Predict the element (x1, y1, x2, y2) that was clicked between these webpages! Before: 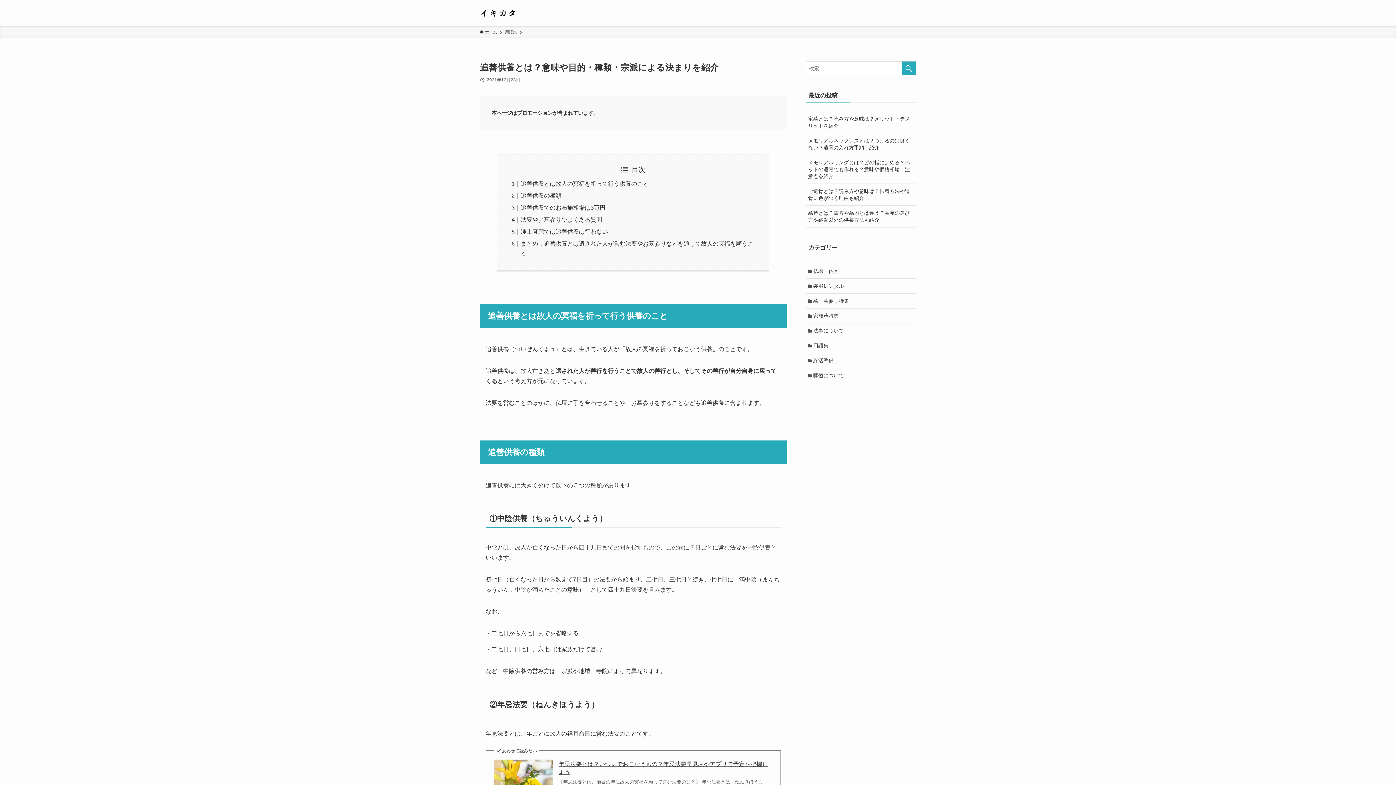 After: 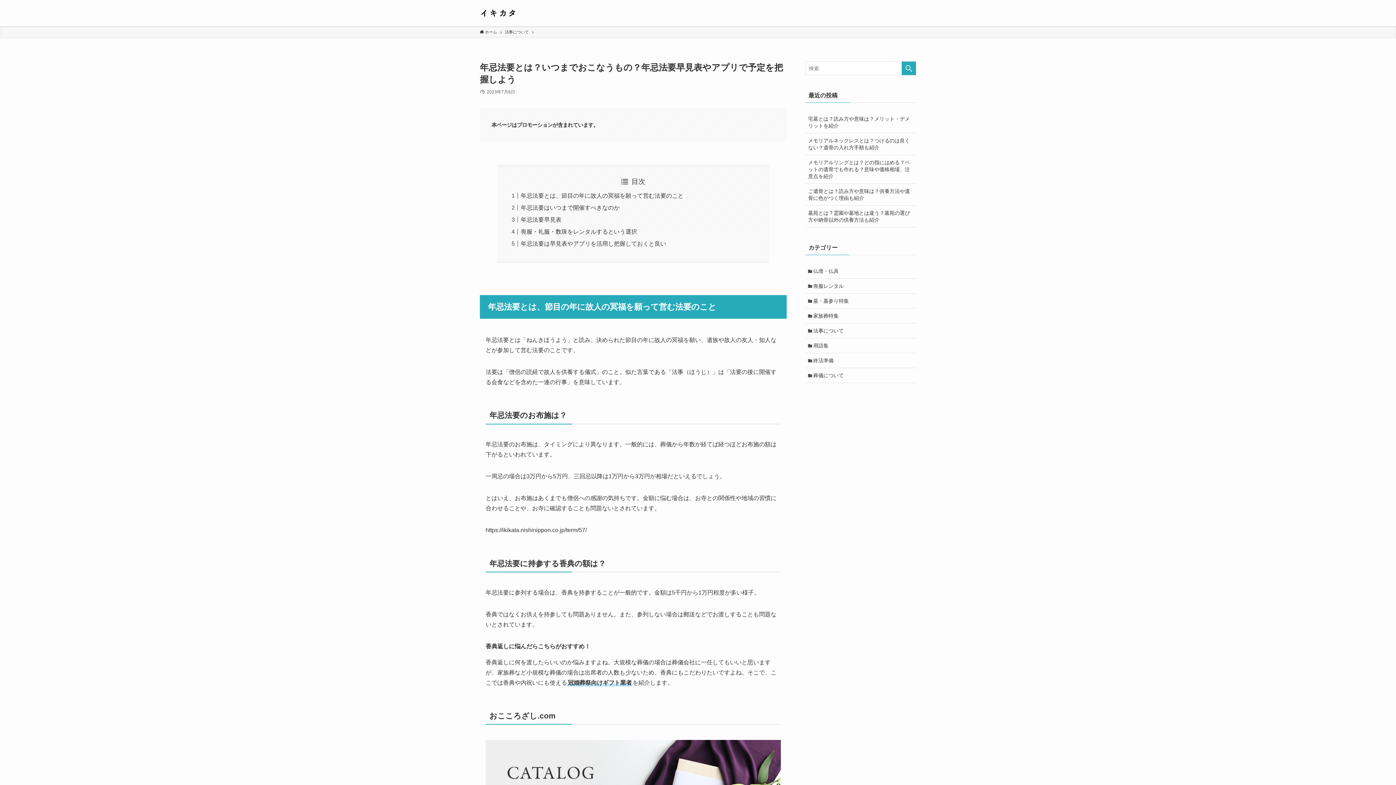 Action: label: 年忌法要とは？いつまでおこなうもの？年忌法要早見表やアプリで予定を把握しよう bbox: (558, 760, 772, 776)